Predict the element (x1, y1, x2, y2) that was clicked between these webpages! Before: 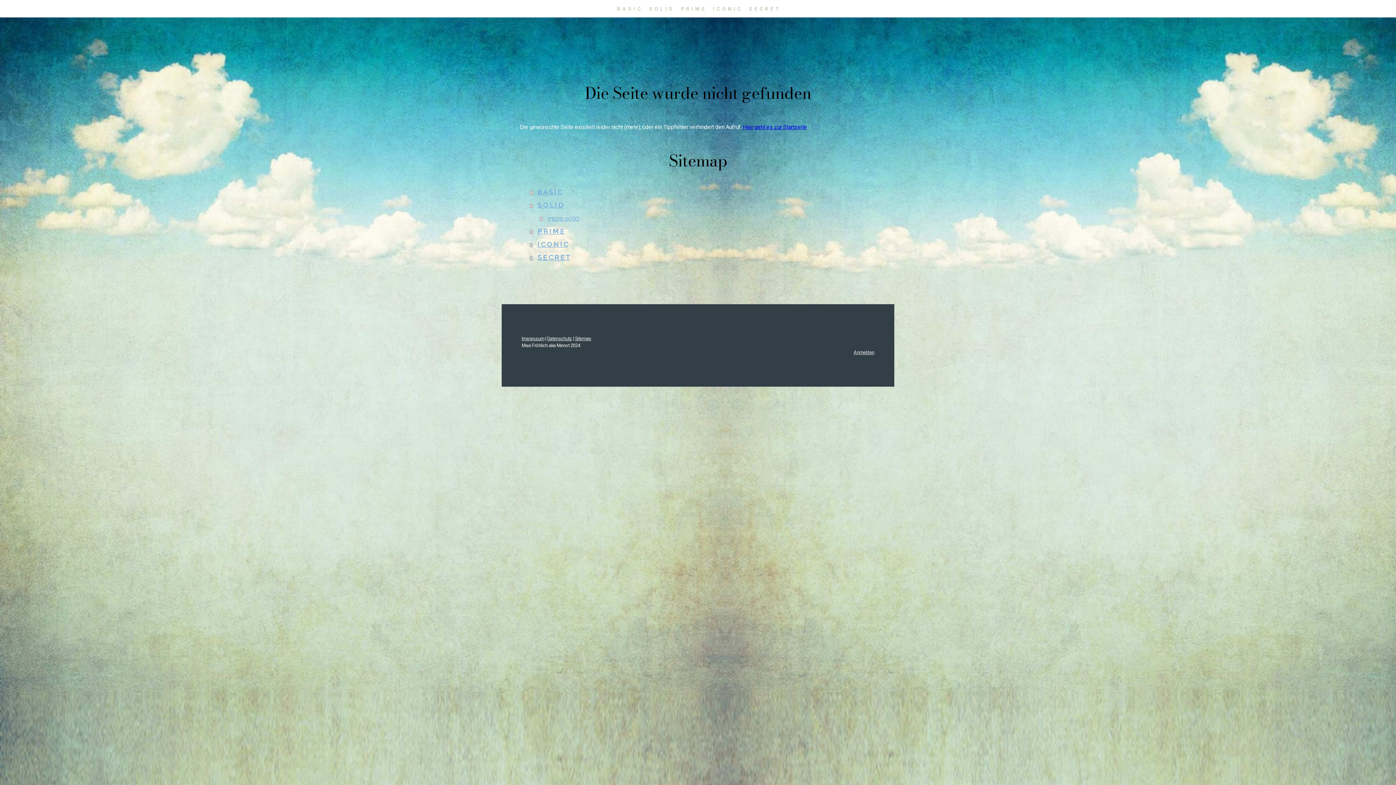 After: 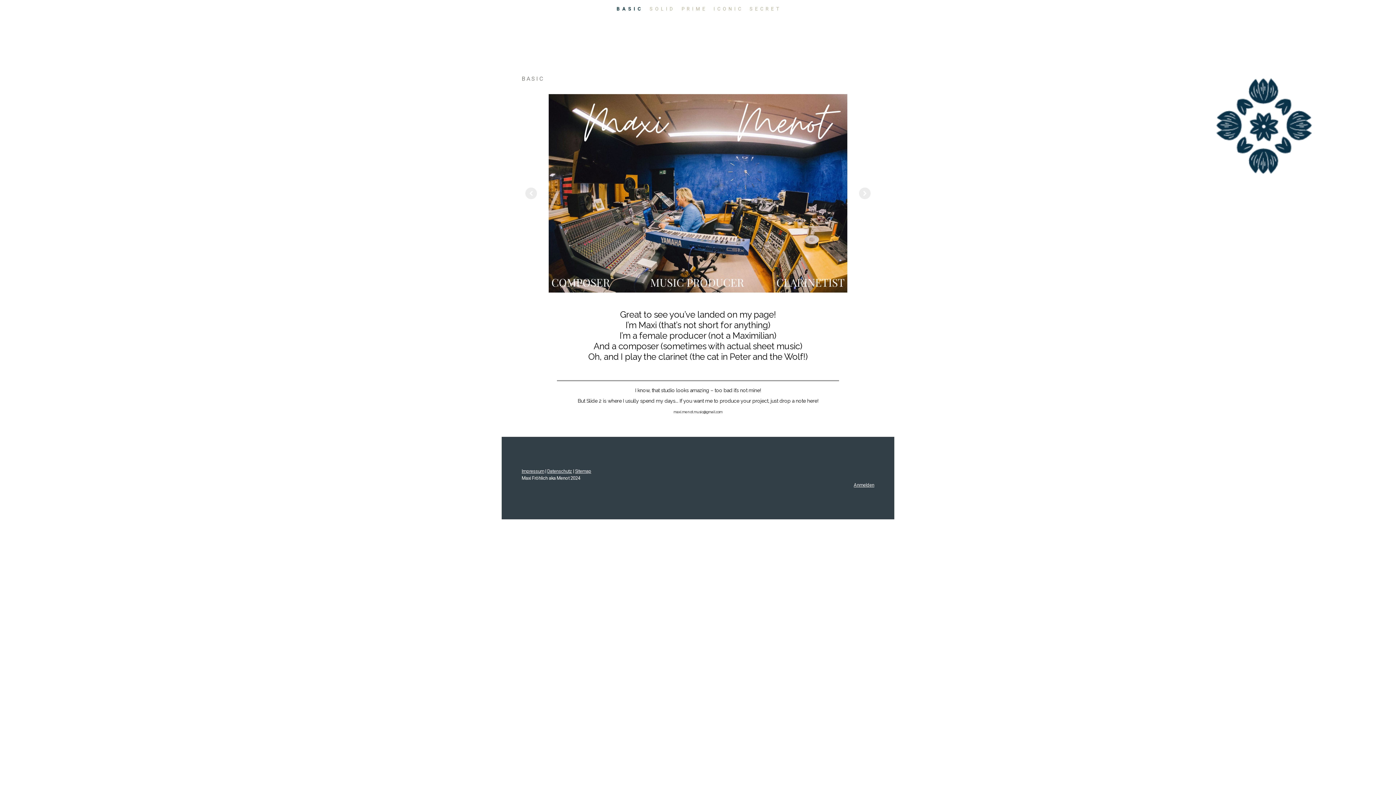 Action: label: Hier geht es zur Startseite bbox: (743, 123, 807, 130)